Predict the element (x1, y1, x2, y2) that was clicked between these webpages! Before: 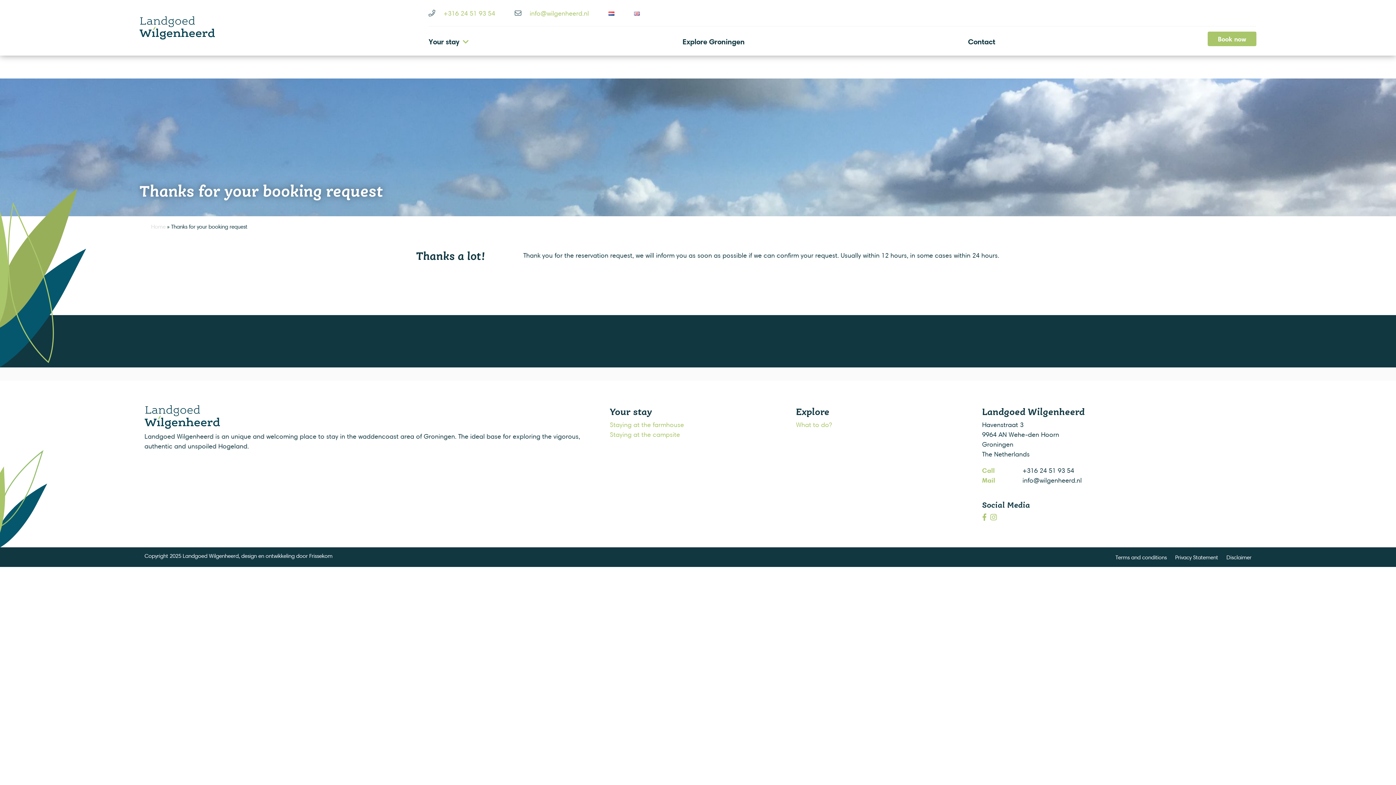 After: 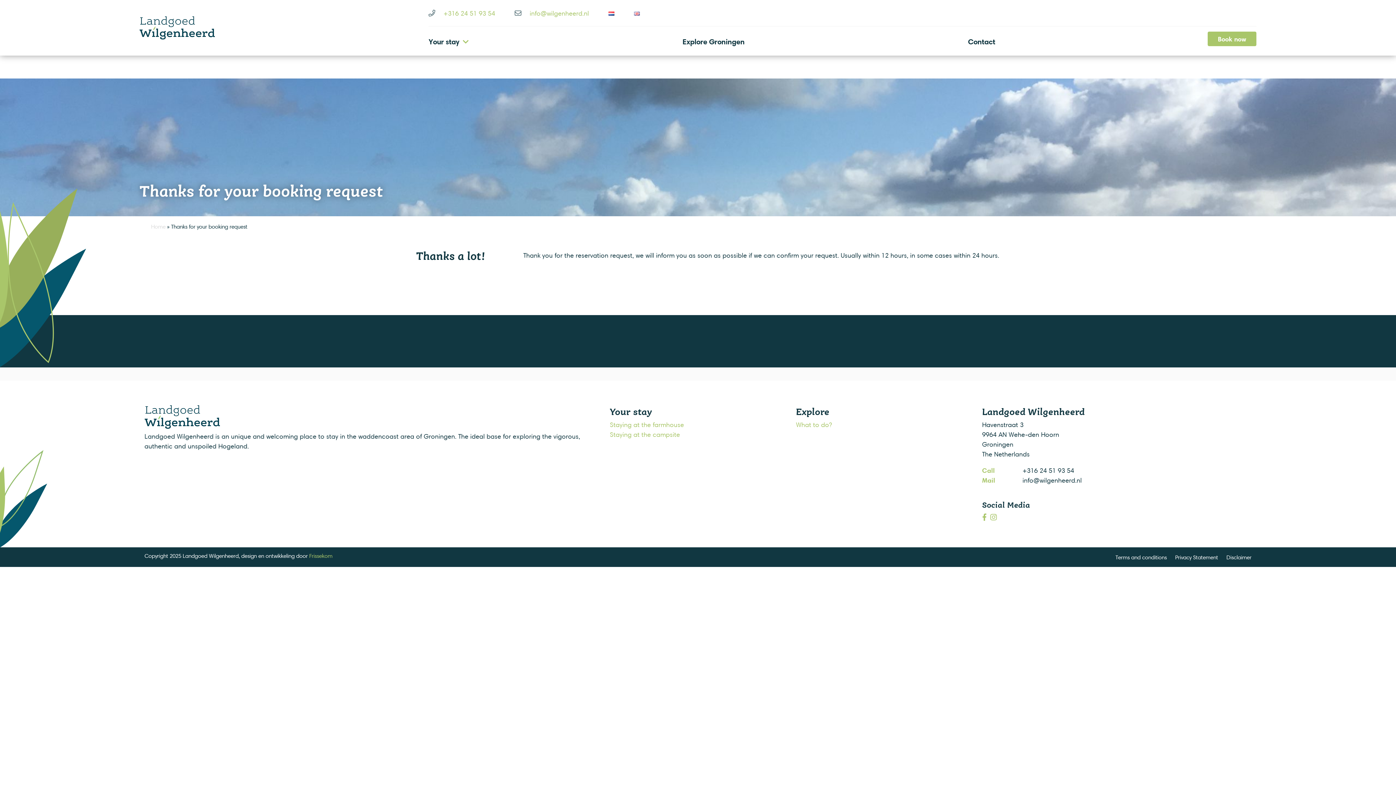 Action: label: Frissekom bbox: (309, 553, 332, 559)